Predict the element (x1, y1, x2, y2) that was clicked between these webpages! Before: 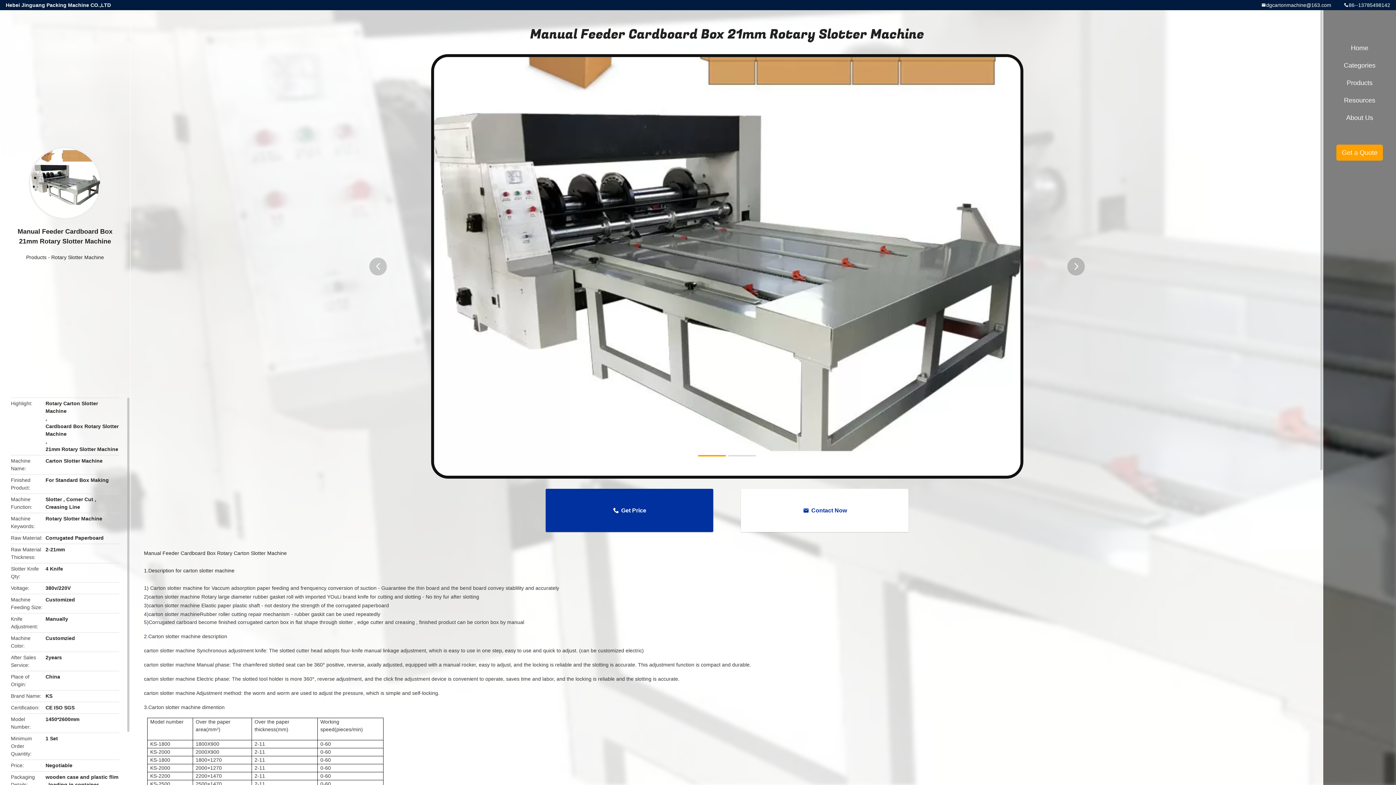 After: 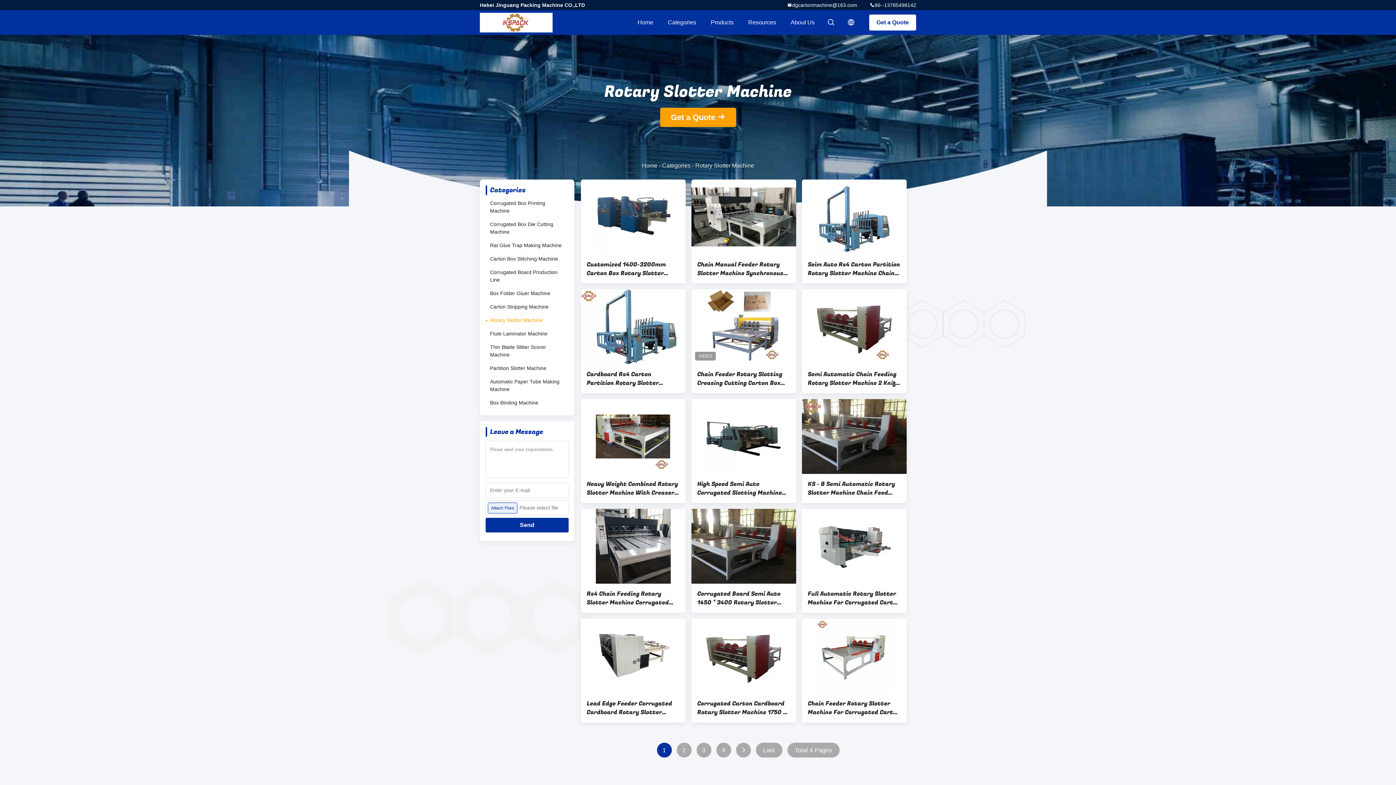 Action: bbox: (51, 254, 104, 260) label: Rotary Slotter Machine